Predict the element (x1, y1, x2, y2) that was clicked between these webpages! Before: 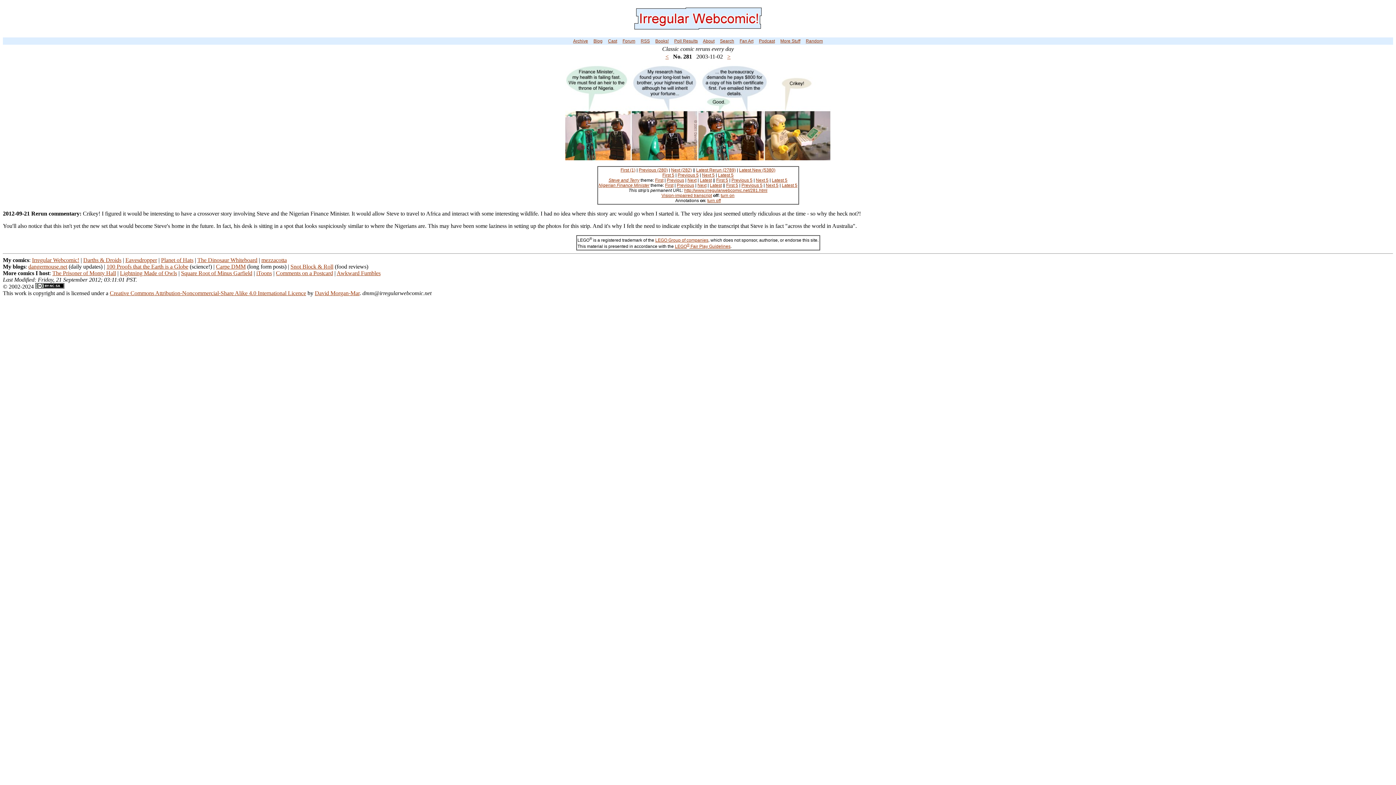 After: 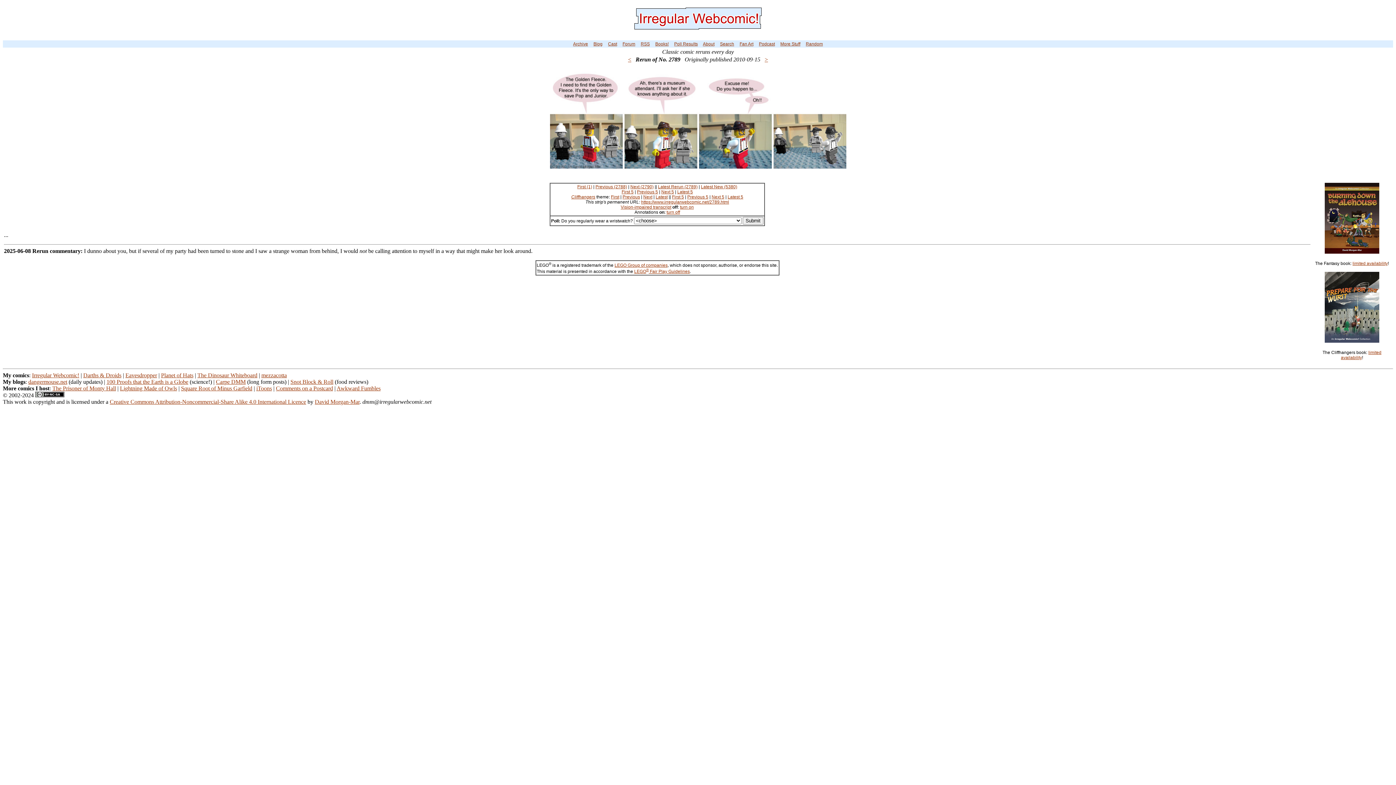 Action: label: Irregular Webcomic! bbox: (32, 257, 79, 263)